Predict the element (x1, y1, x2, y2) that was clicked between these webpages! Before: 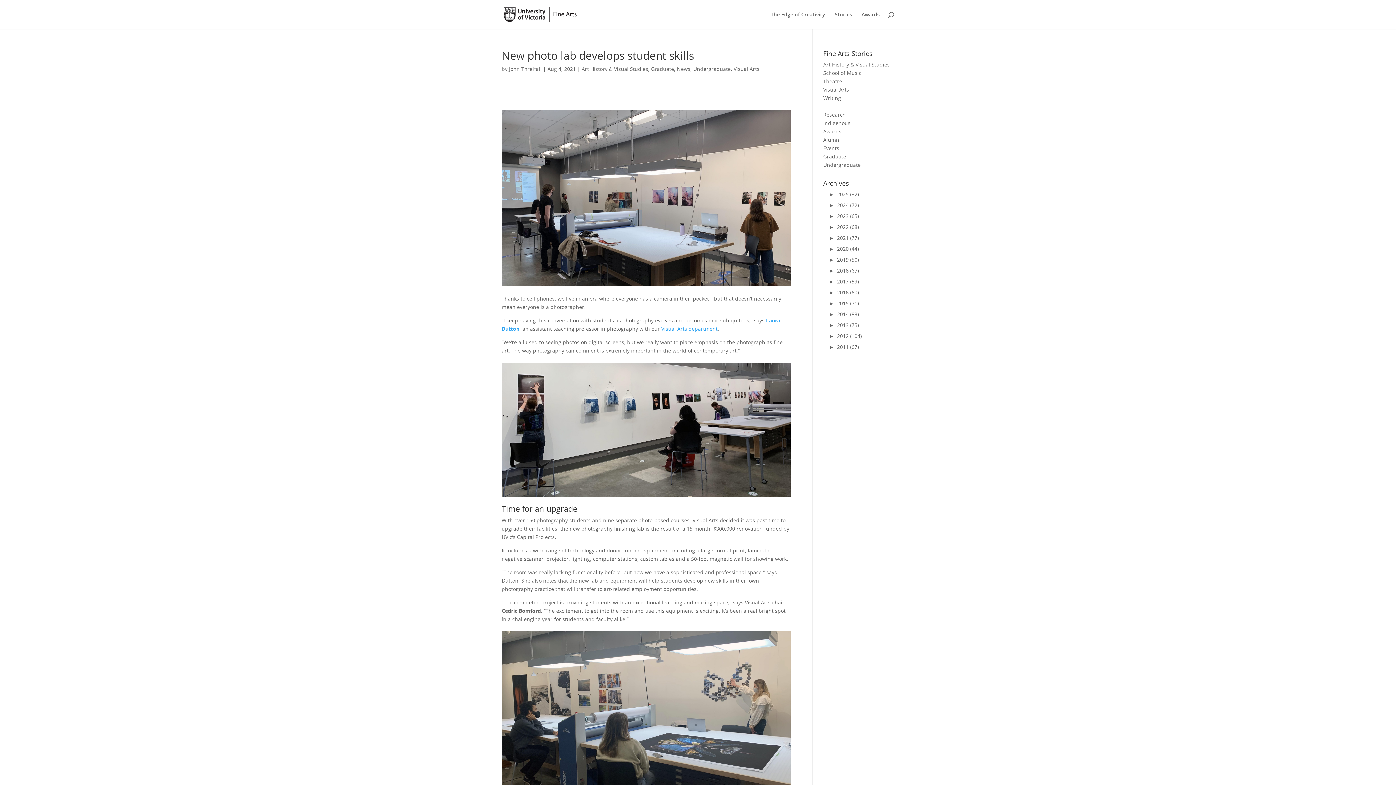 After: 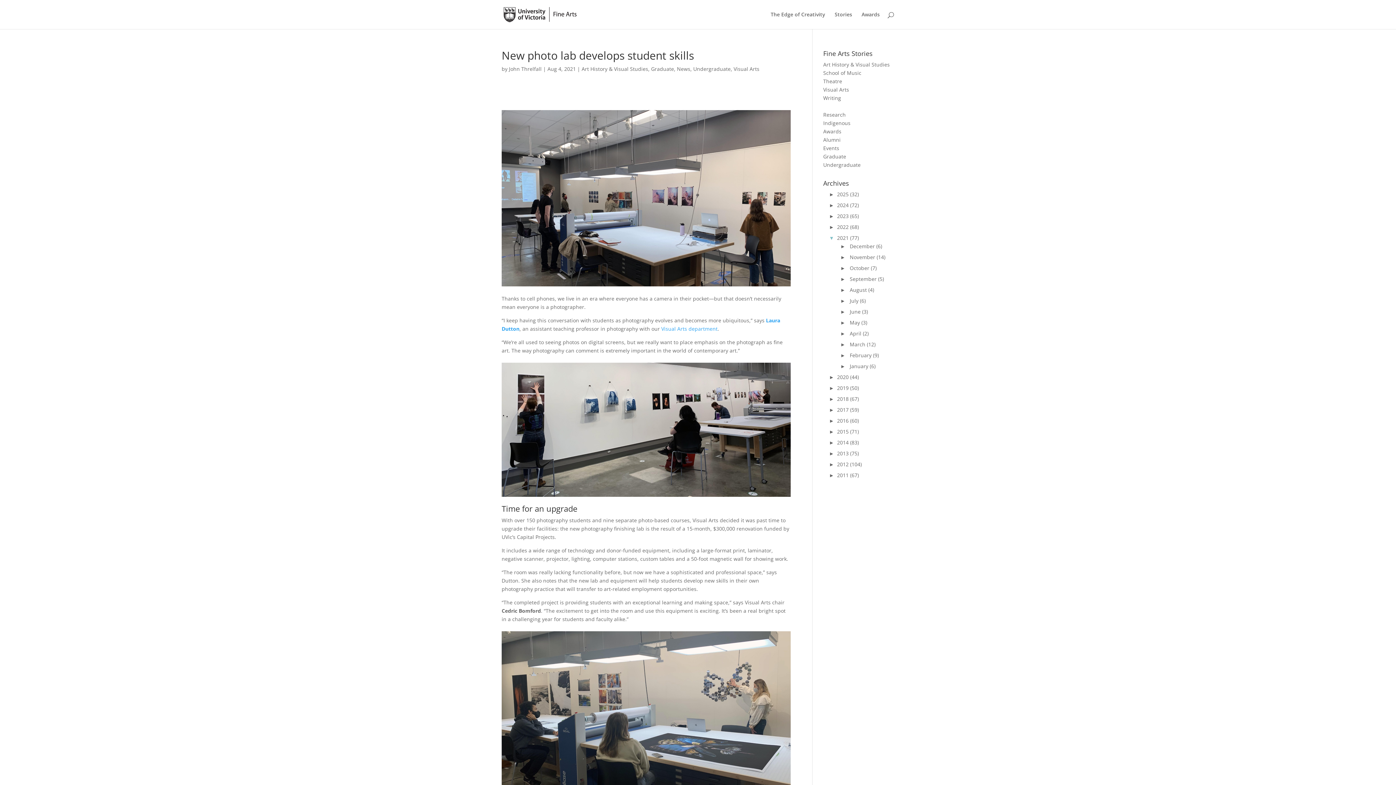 Action: label: ► bbox: (829, 234, 837, 241)